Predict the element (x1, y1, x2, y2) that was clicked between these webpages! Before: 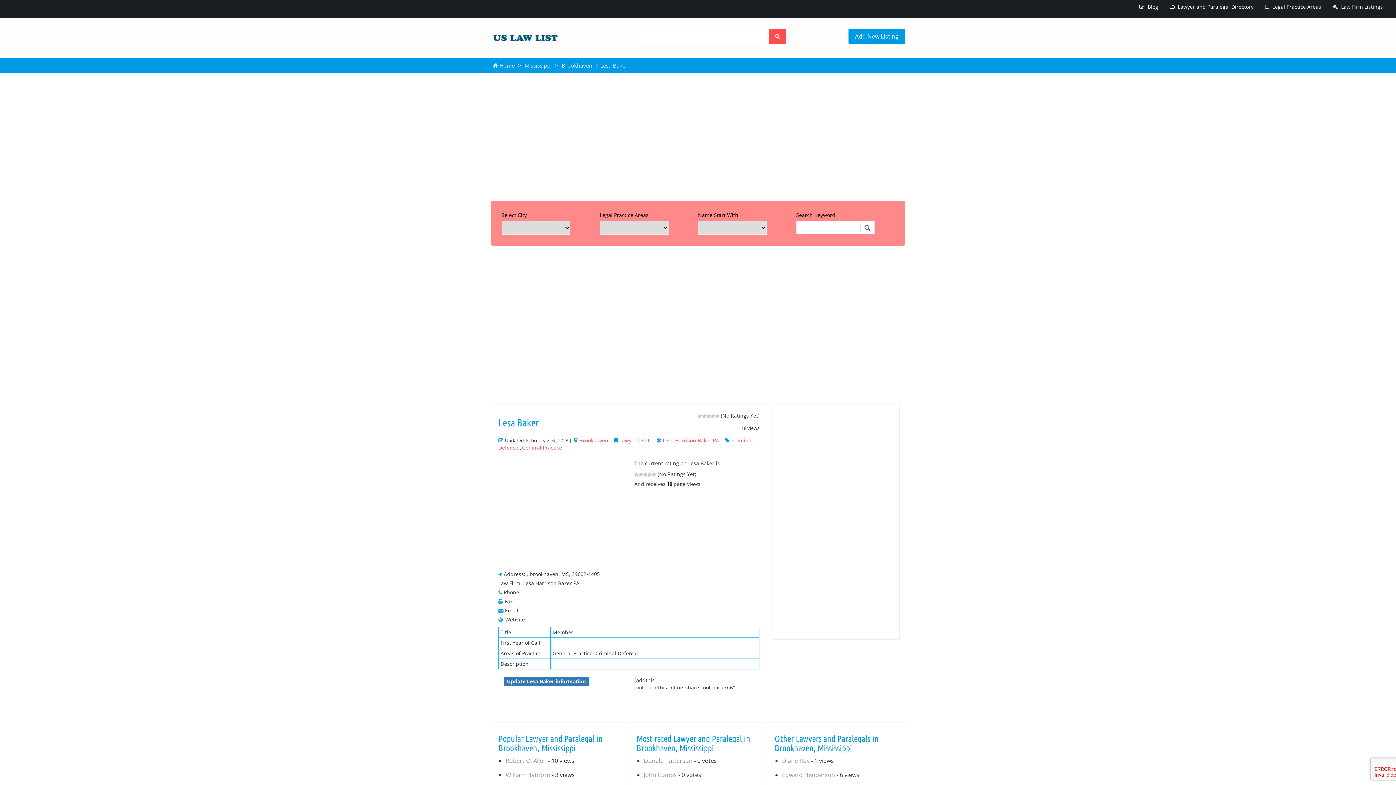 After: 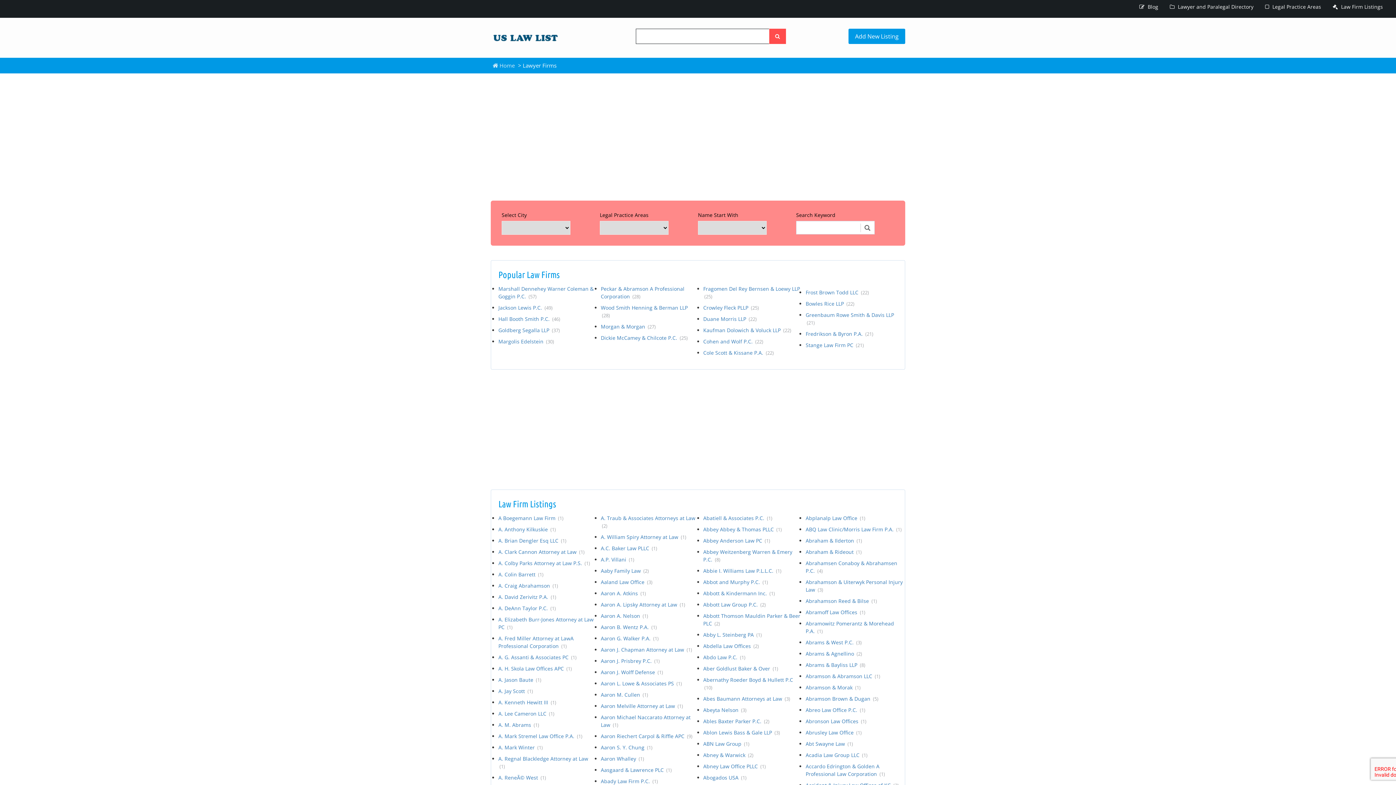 Action: bbox: (1333, 3, 1383, 10) label:  Law Firm Listings